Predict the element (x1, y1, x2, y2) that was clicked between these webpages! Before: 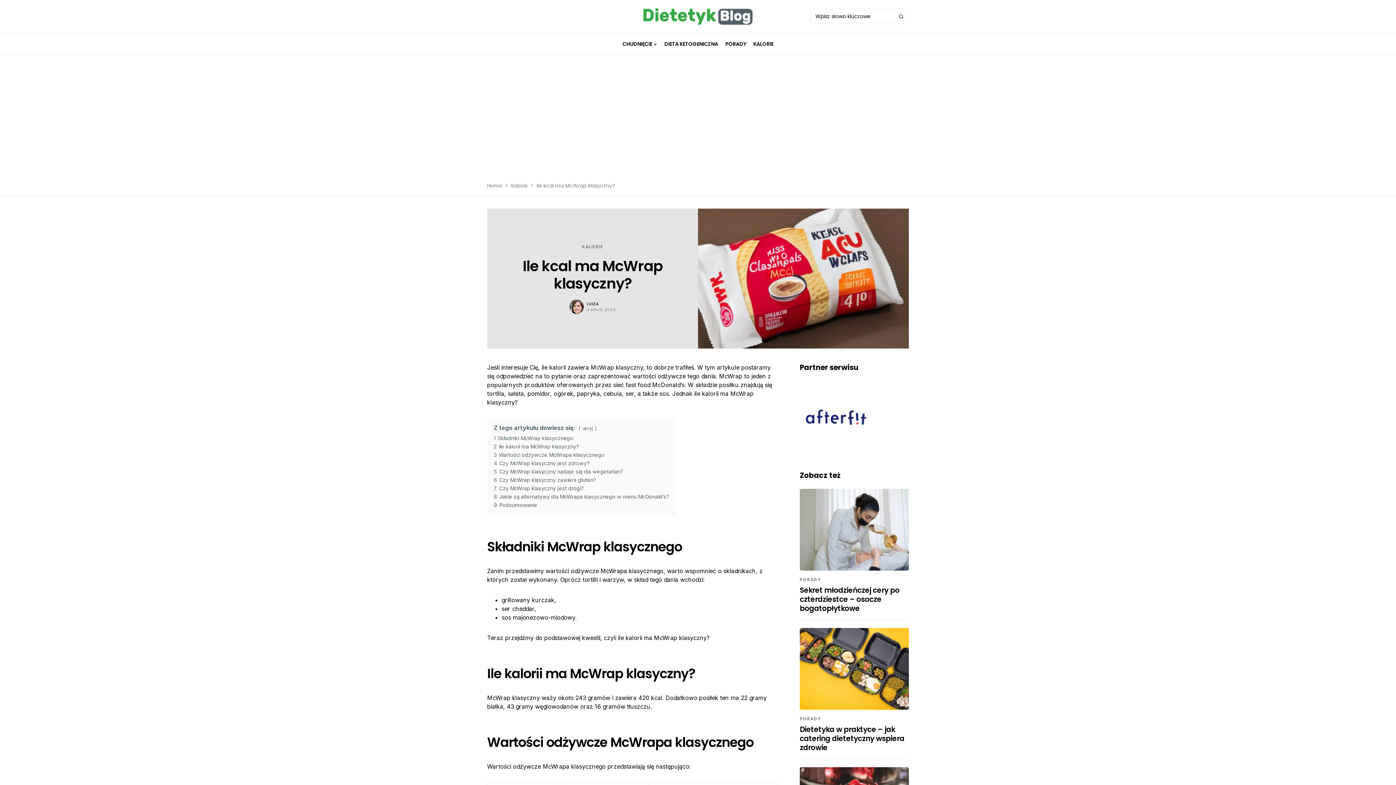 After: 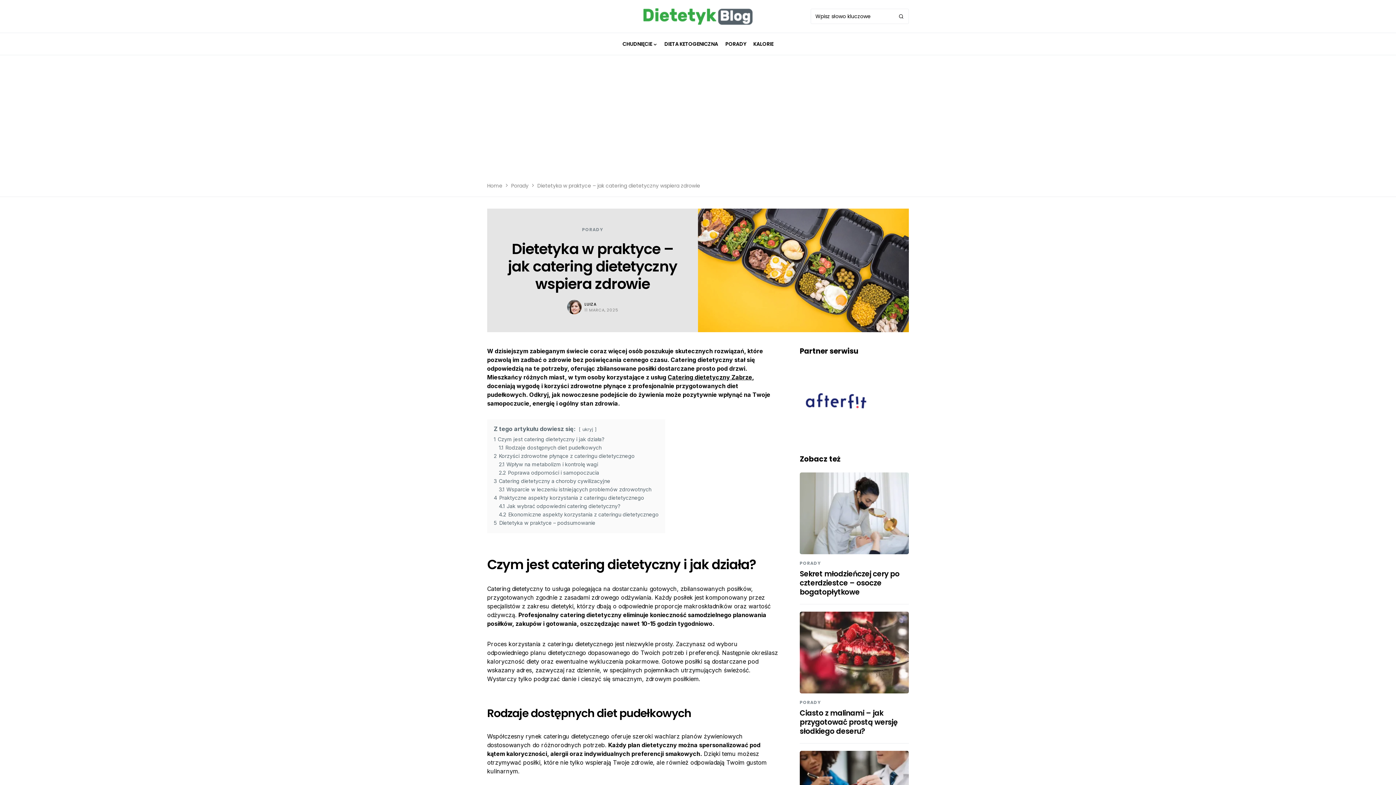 Action: bbox: (800, 724, 904, 753) label: Dietetyka w praktyce – jak catering dietetyczny wspiera zdrowie